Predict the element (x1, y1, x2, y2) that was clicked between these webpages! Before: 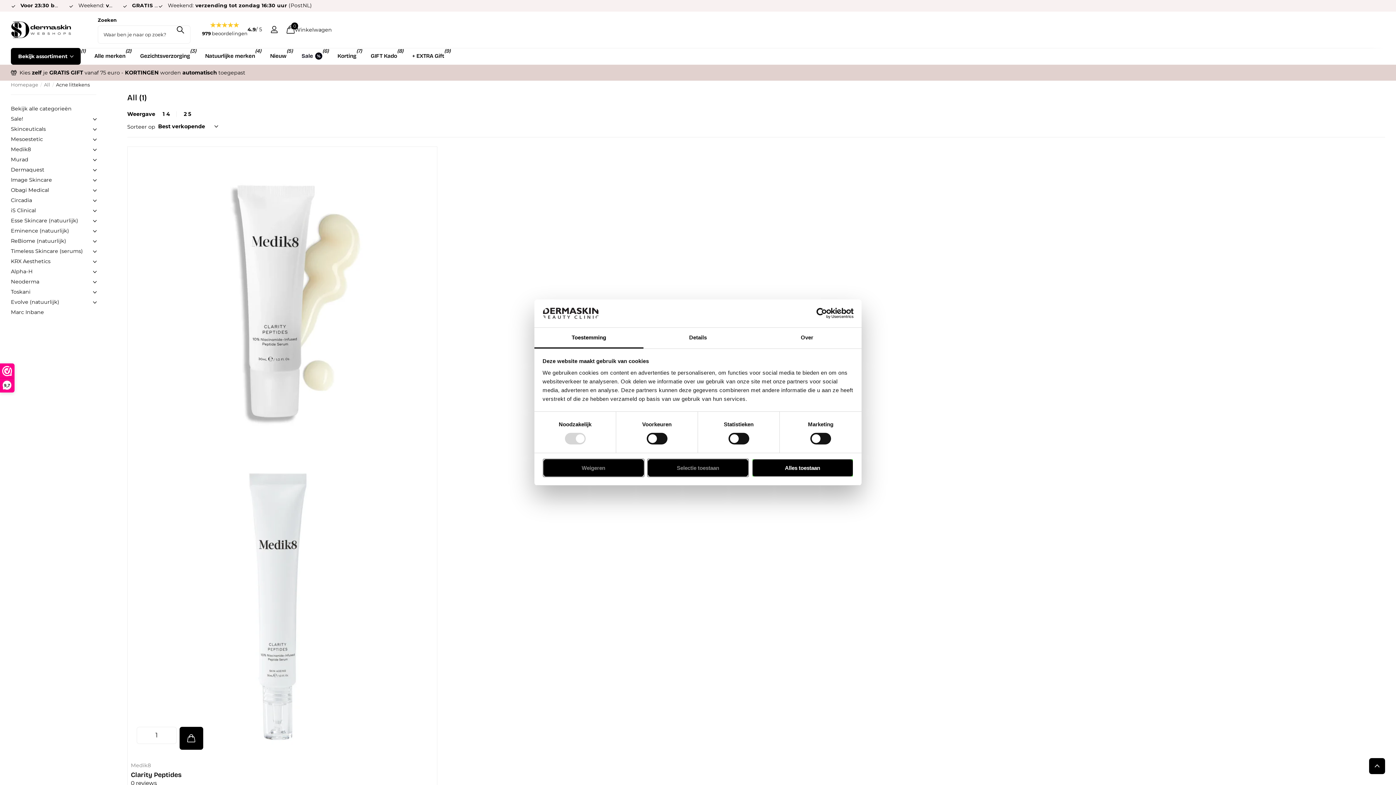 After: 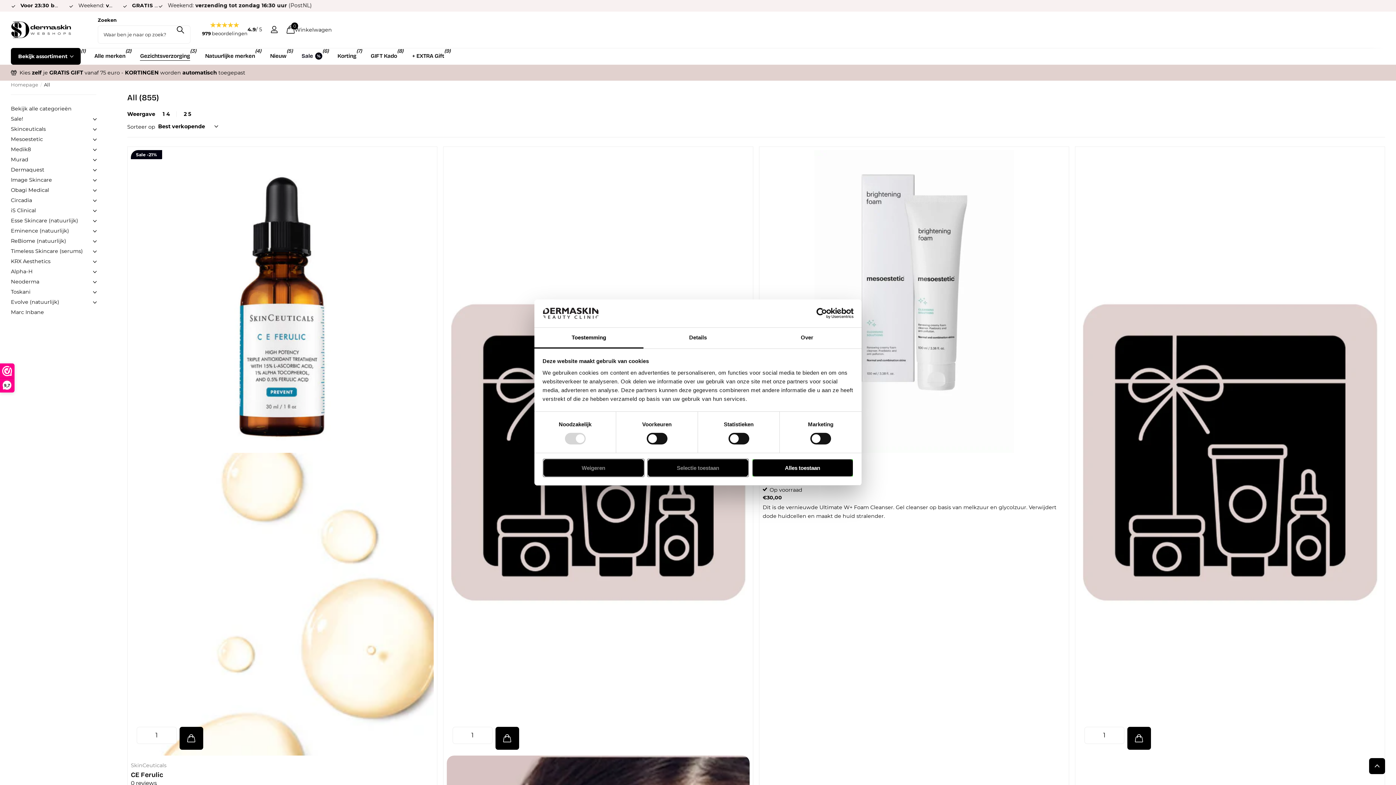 Action: bbox: (87, 183, 102, 197) label: Schakel Obagi Medical in of uit